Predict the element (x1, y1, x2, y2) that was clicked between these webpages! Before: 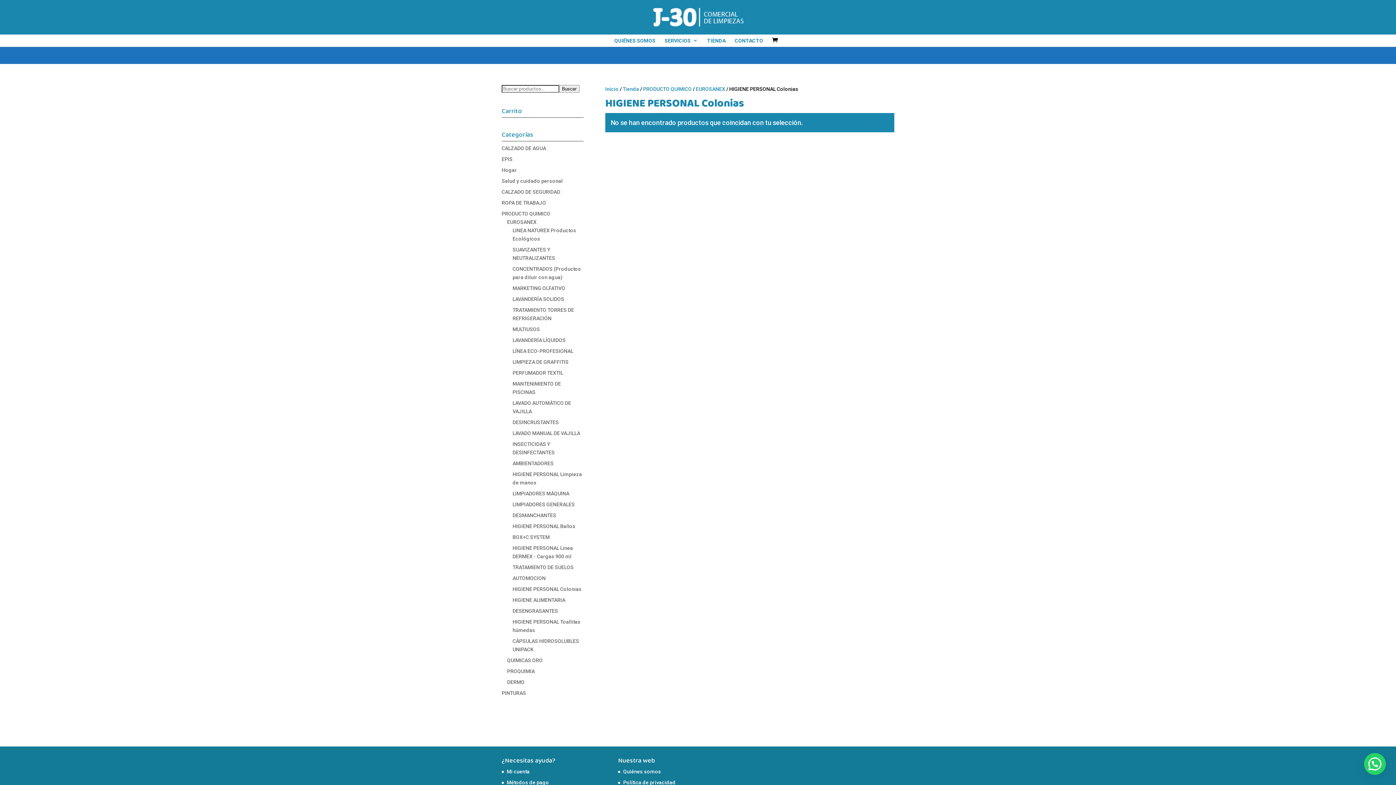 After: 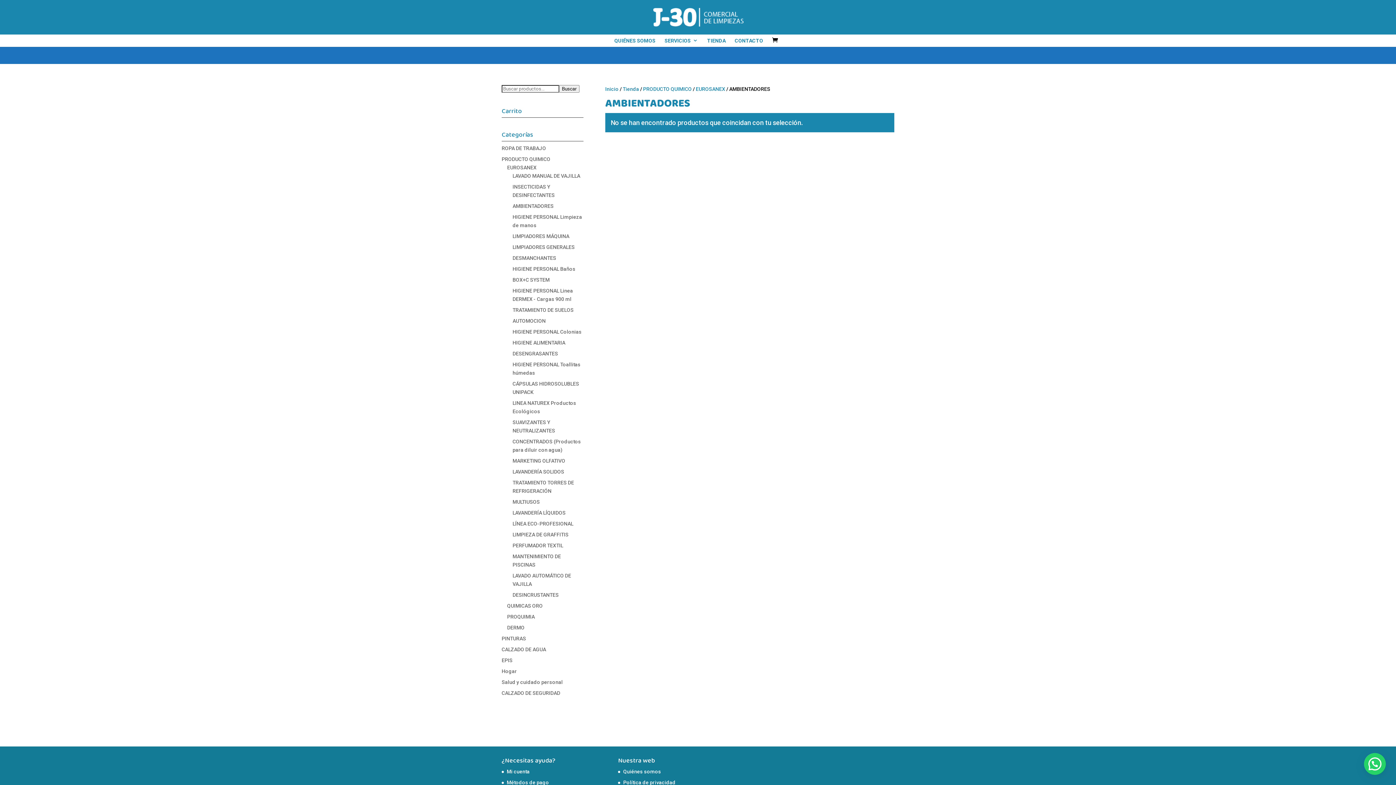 Action: bbox: (512, 460, 553, 466) label: AMBIENTADORES